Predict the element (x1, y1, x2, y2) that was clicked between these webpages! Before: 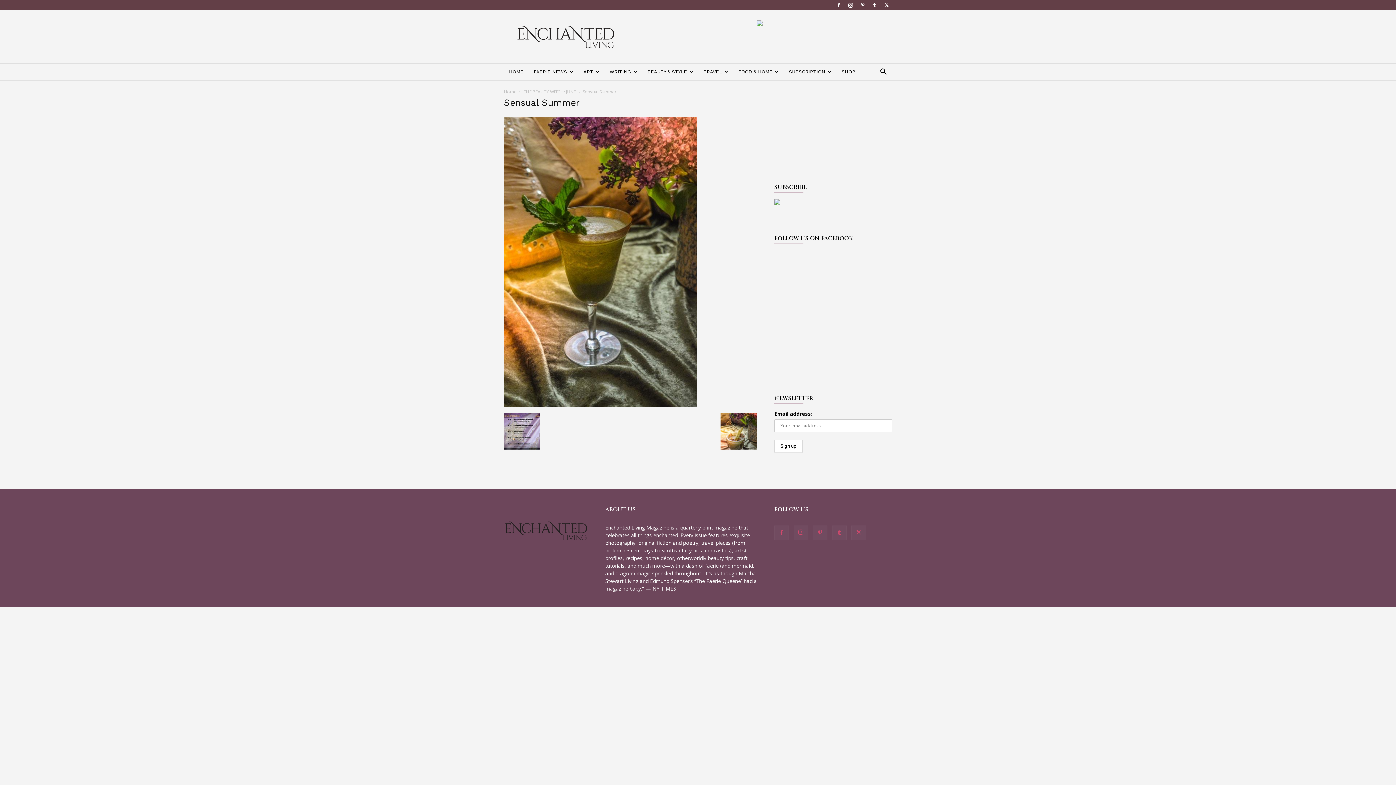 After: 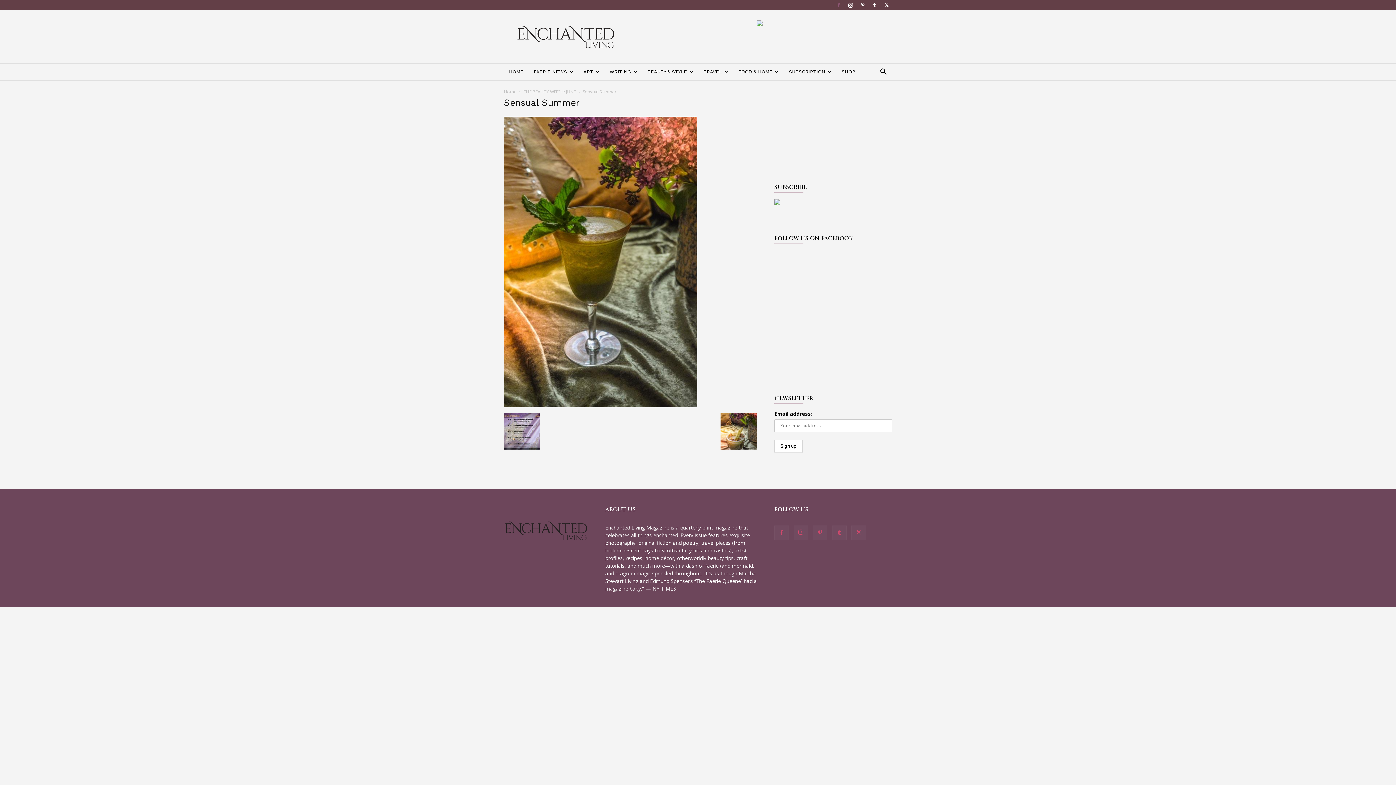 Action: bbox: (833, 0, 844, 10)